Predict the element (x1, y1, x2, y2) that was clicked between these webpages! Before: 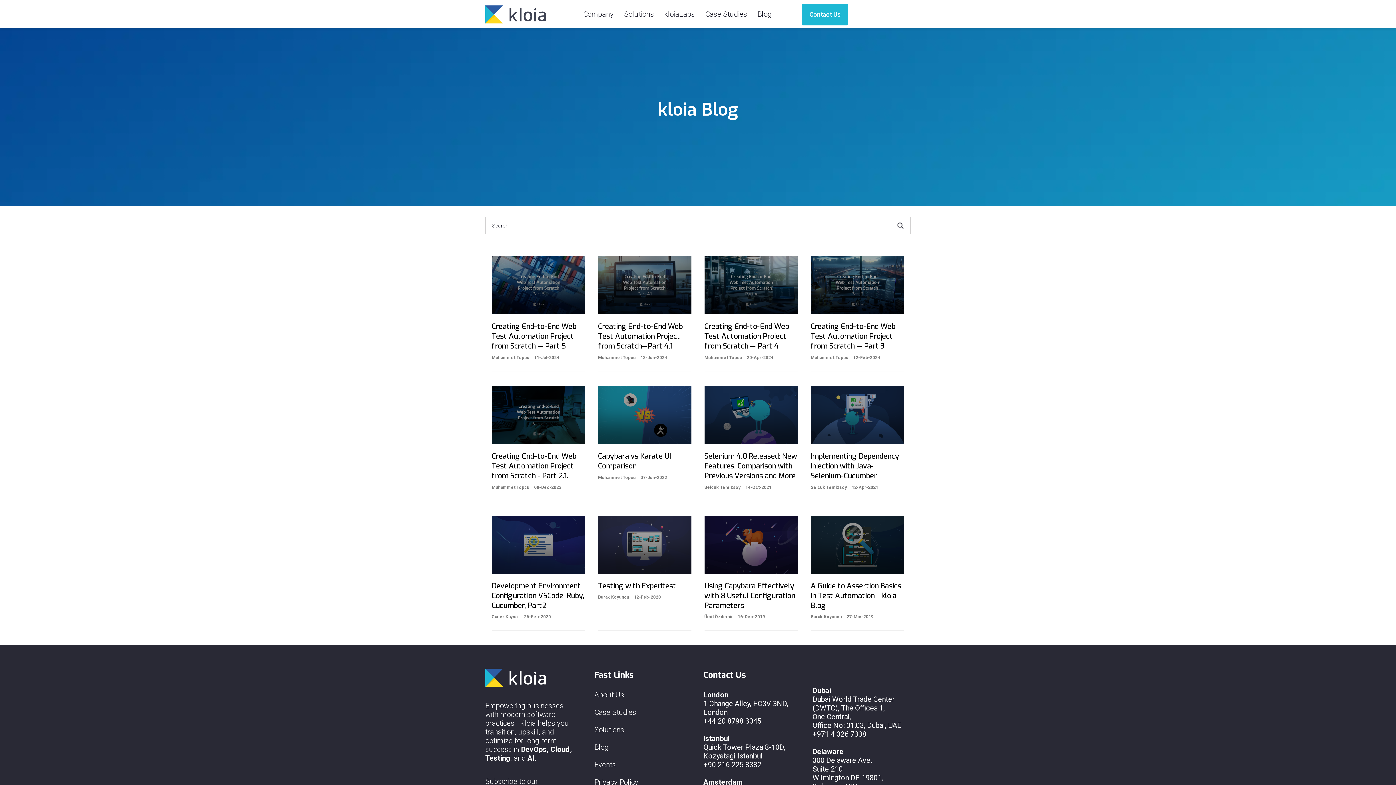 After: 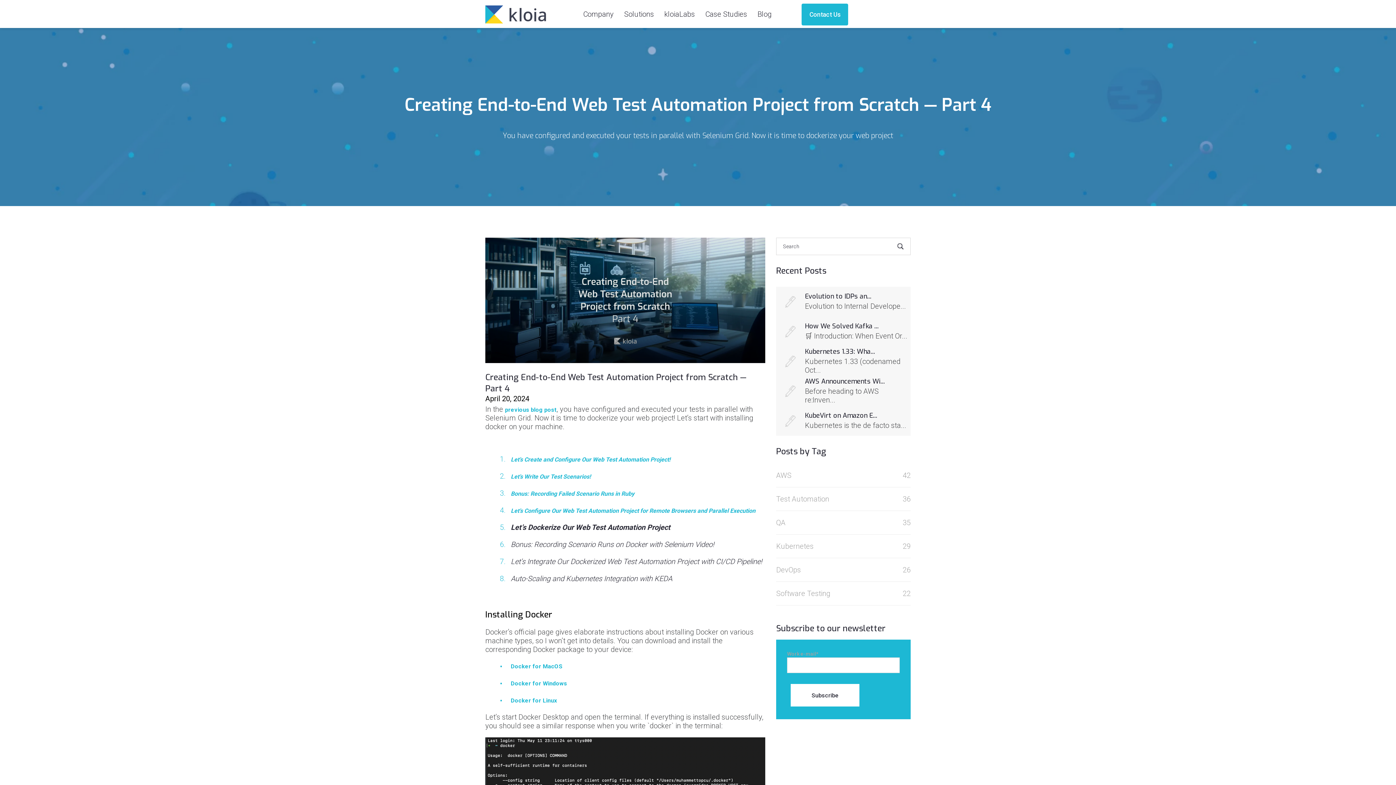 Action: bbox: (704, 256, 798, 314)